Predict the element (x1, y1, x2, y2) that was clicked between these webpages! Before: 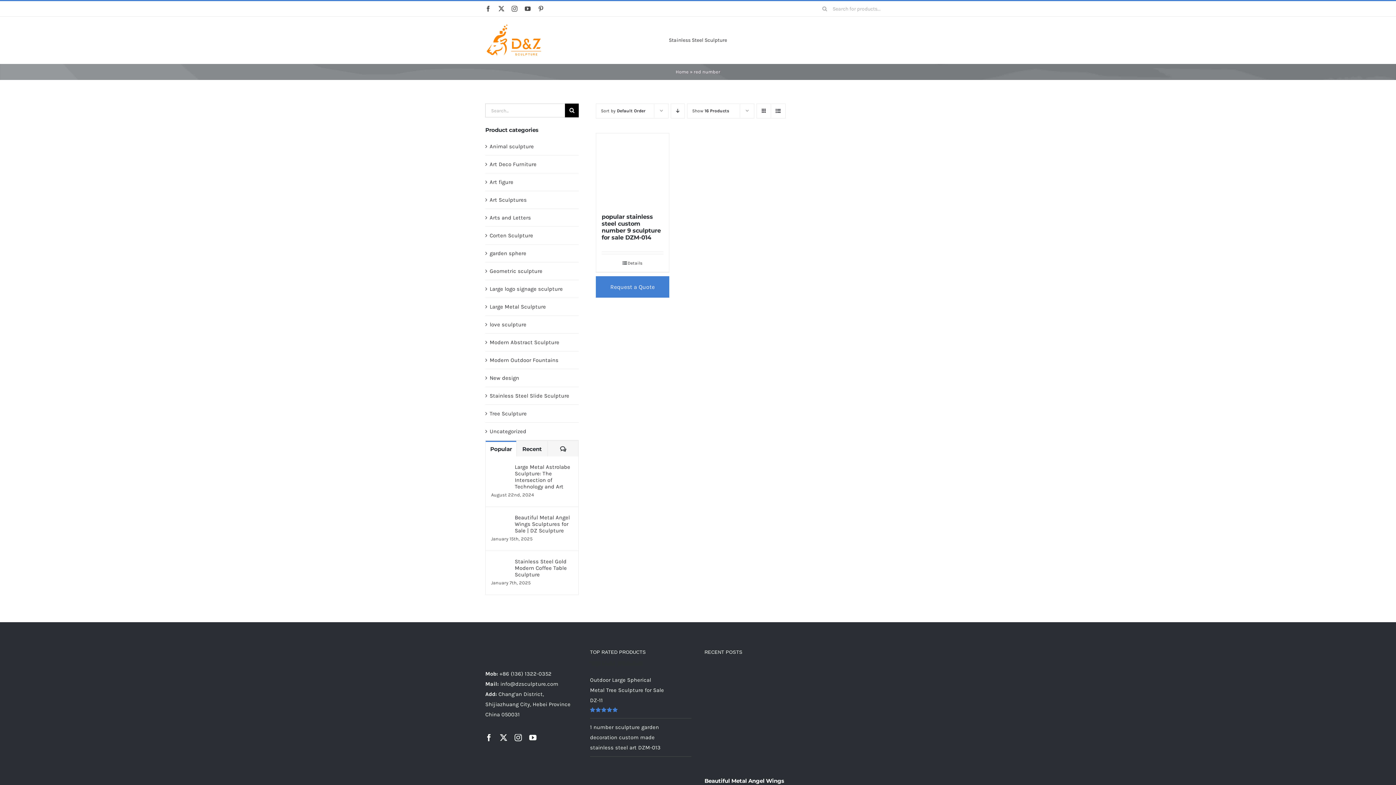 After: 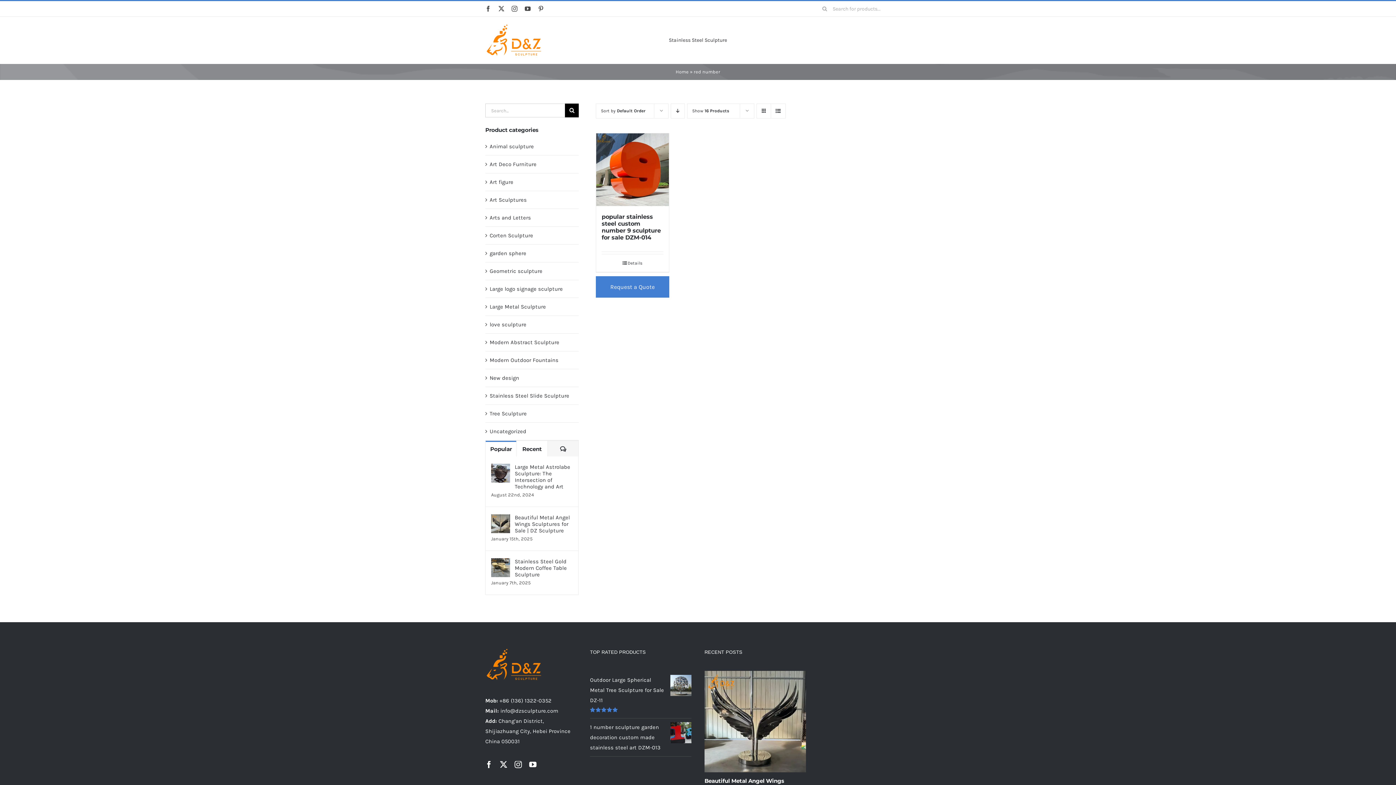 Action: bbox: (516, 441, 547, 456) label: Recent